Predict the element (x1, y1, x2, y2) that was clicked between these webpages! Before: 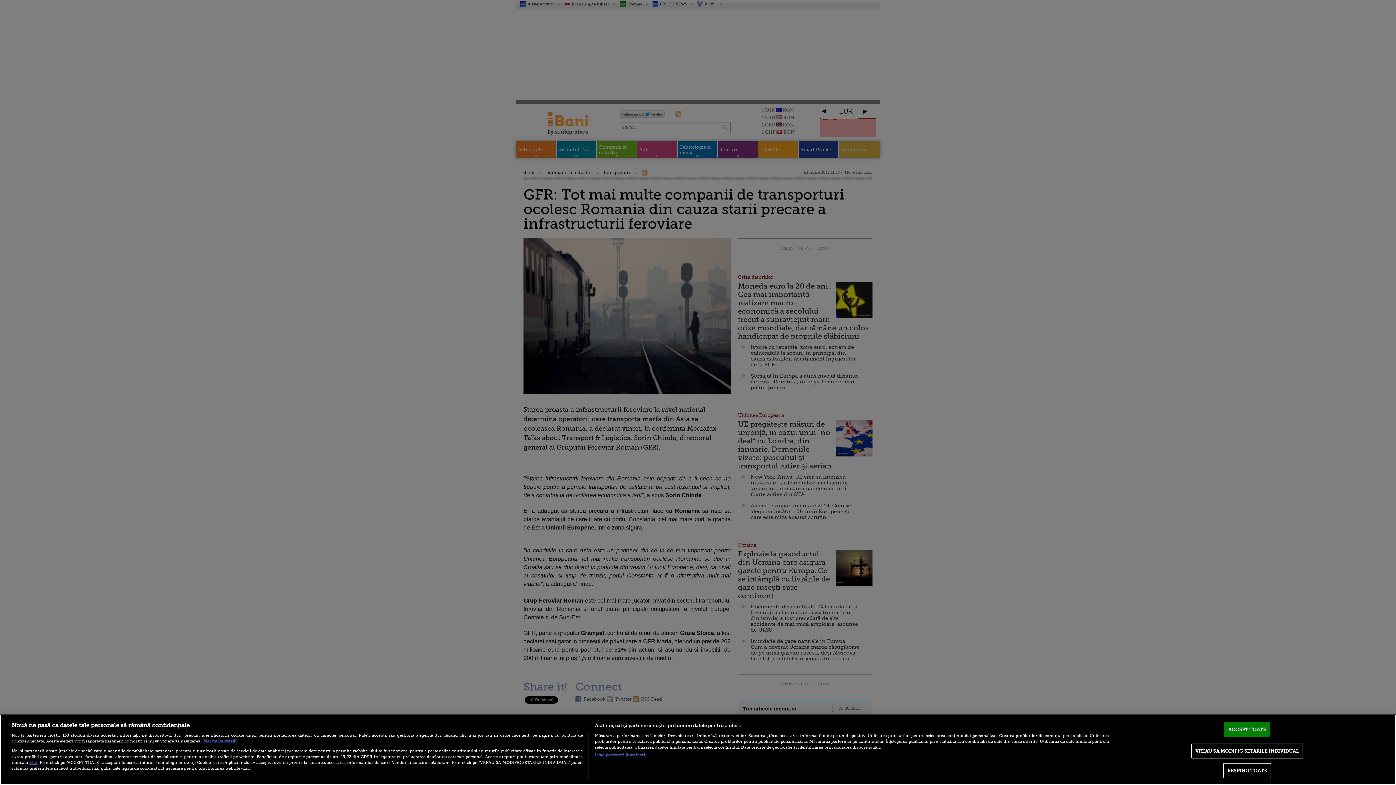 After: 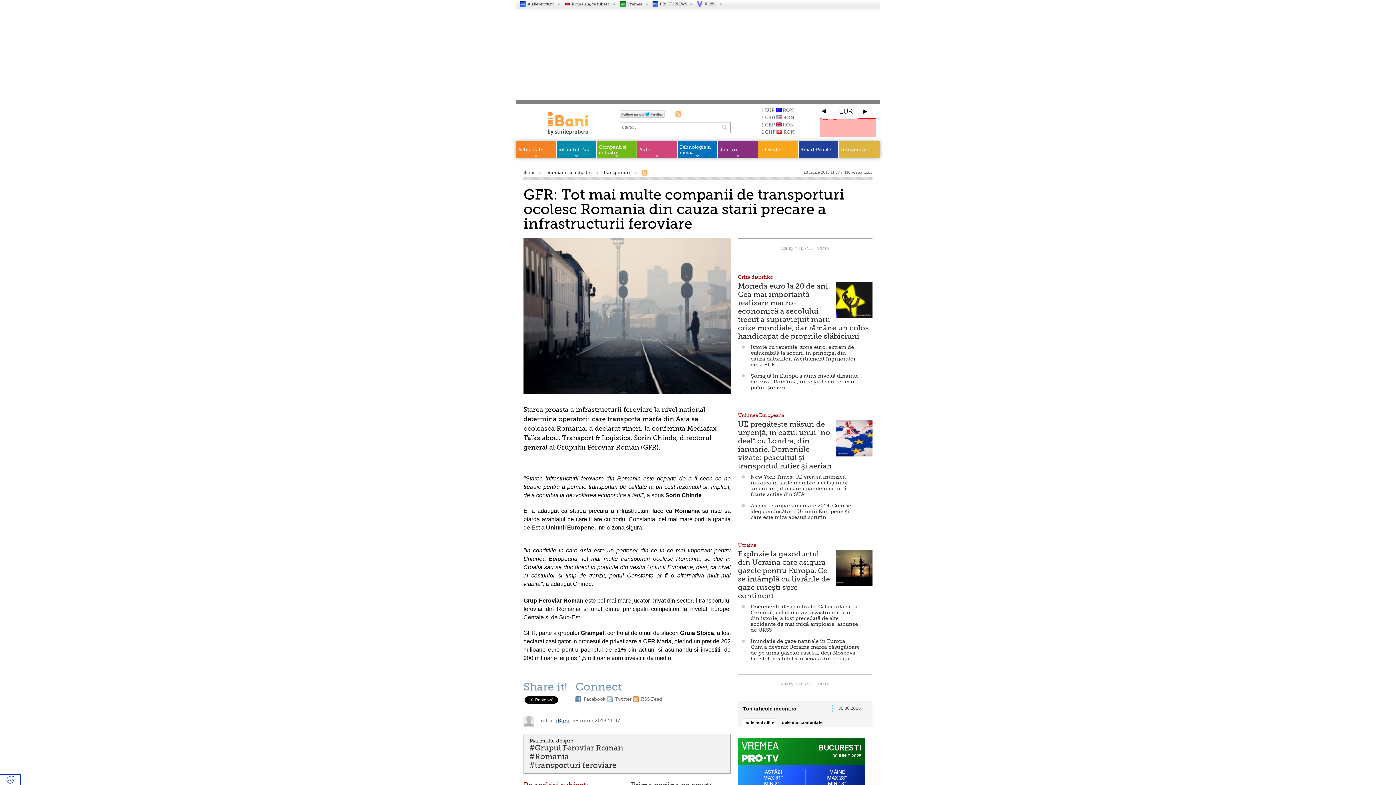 Action: label: RESPING TOATE bbox: (1223, 763, 1271, 778)